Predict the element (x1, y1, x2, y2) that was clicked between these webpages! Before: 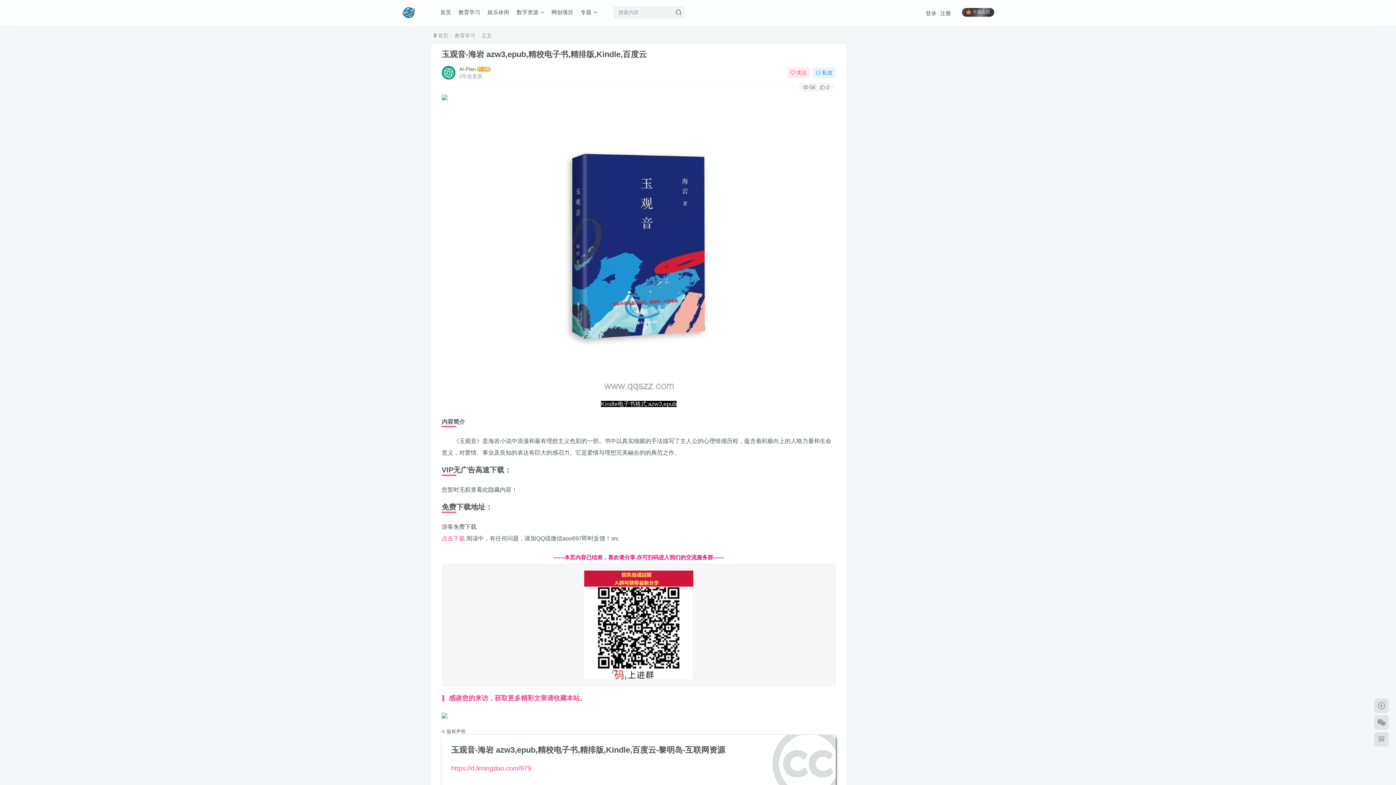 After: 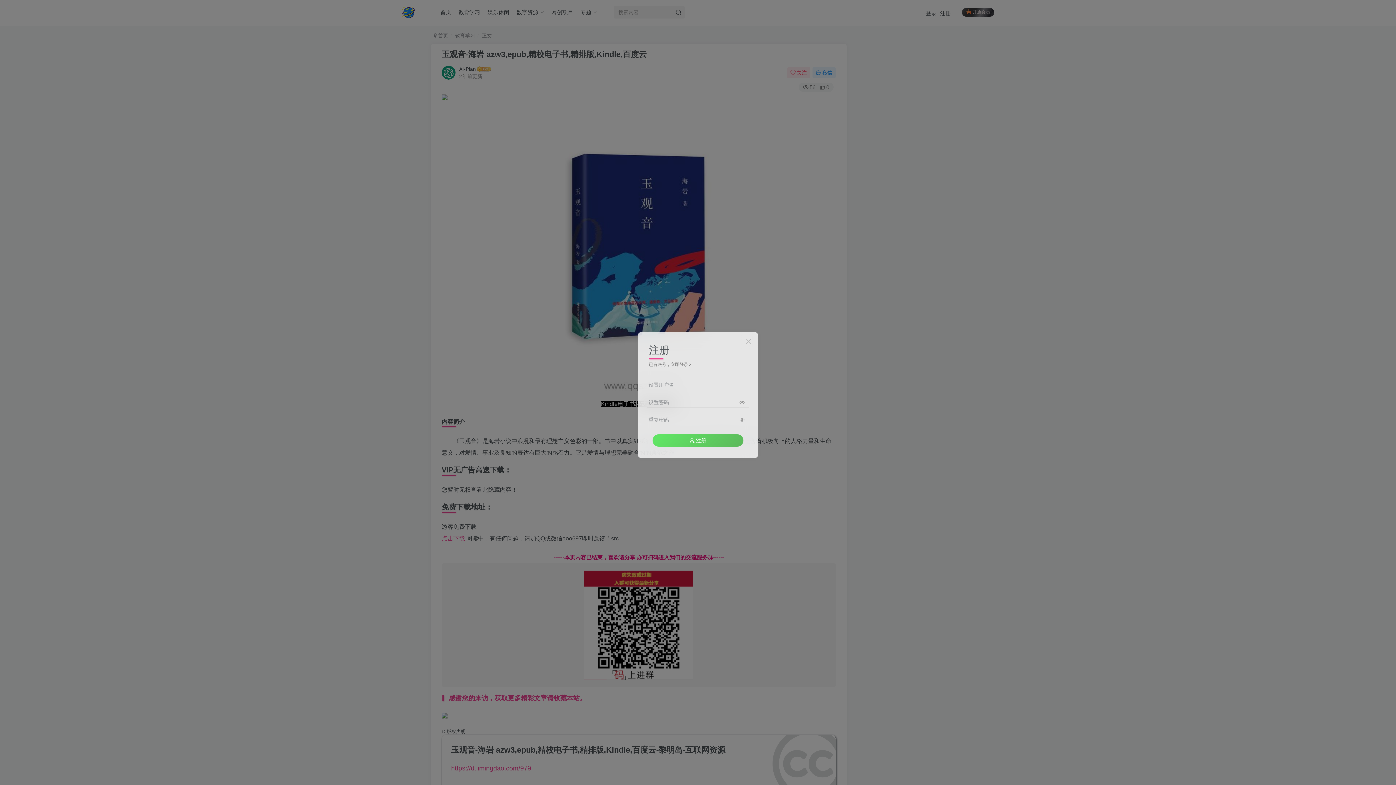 Action: bbox: (940, 10, 951, 16) label: 注册